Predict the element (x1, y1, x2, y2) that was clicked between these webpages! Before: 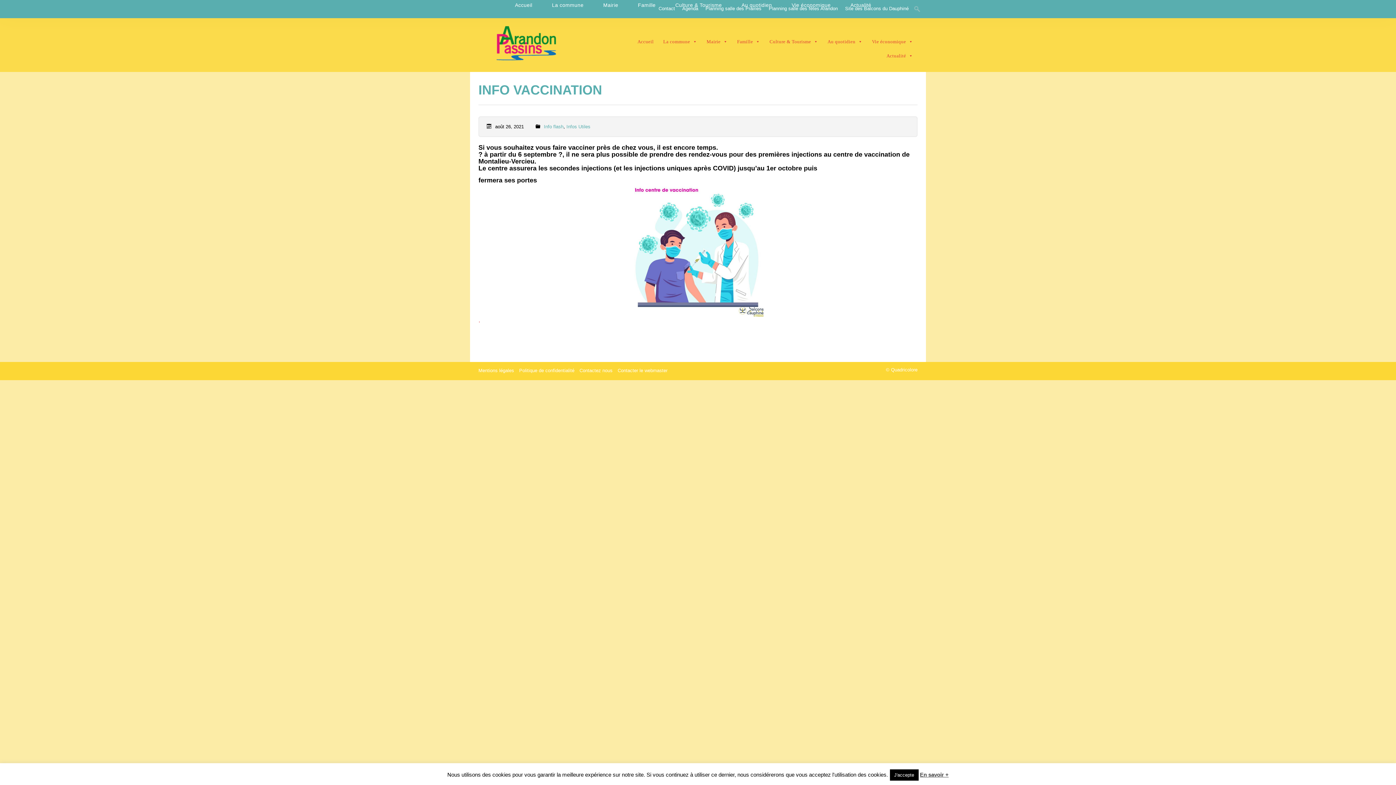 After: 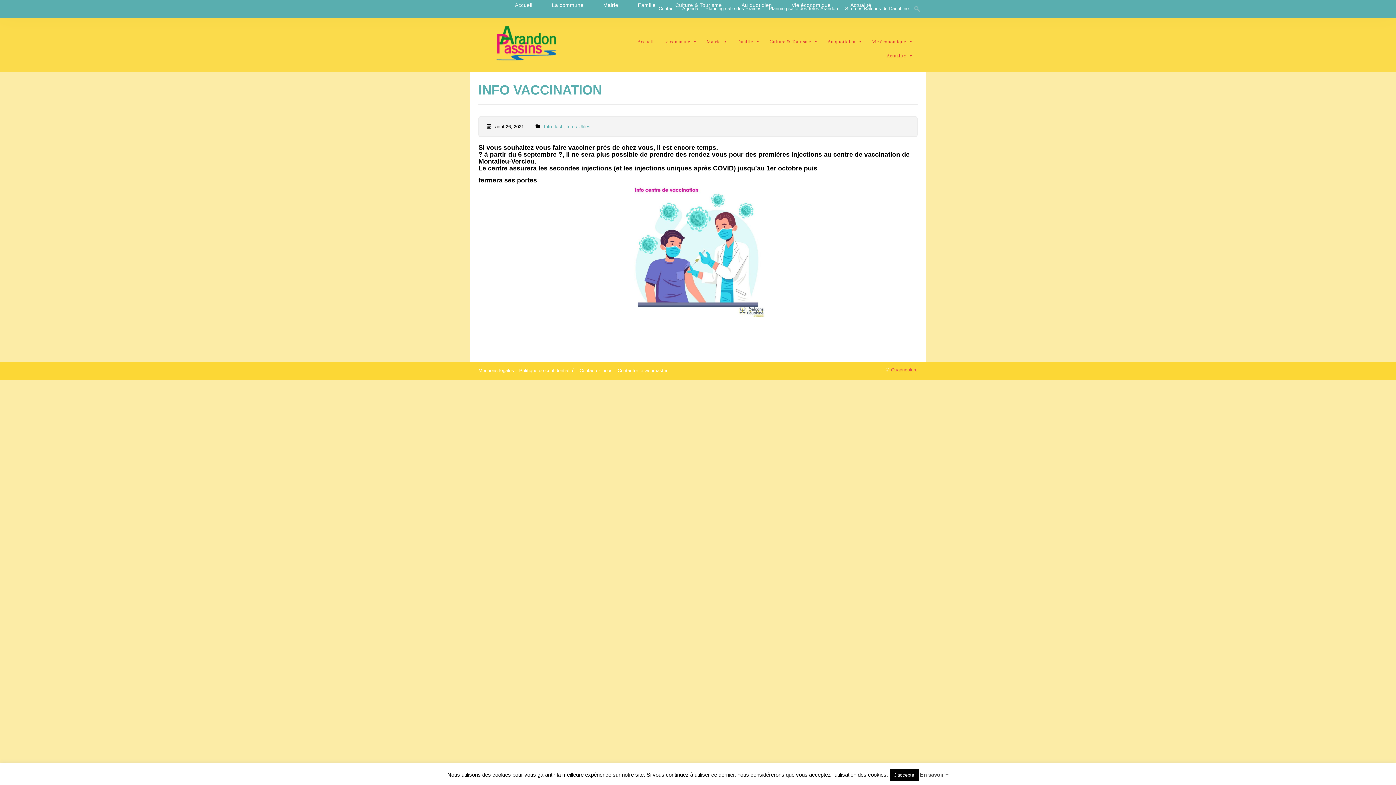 Action: label: Quadricolore bbox: (891, 367, 917, 372)